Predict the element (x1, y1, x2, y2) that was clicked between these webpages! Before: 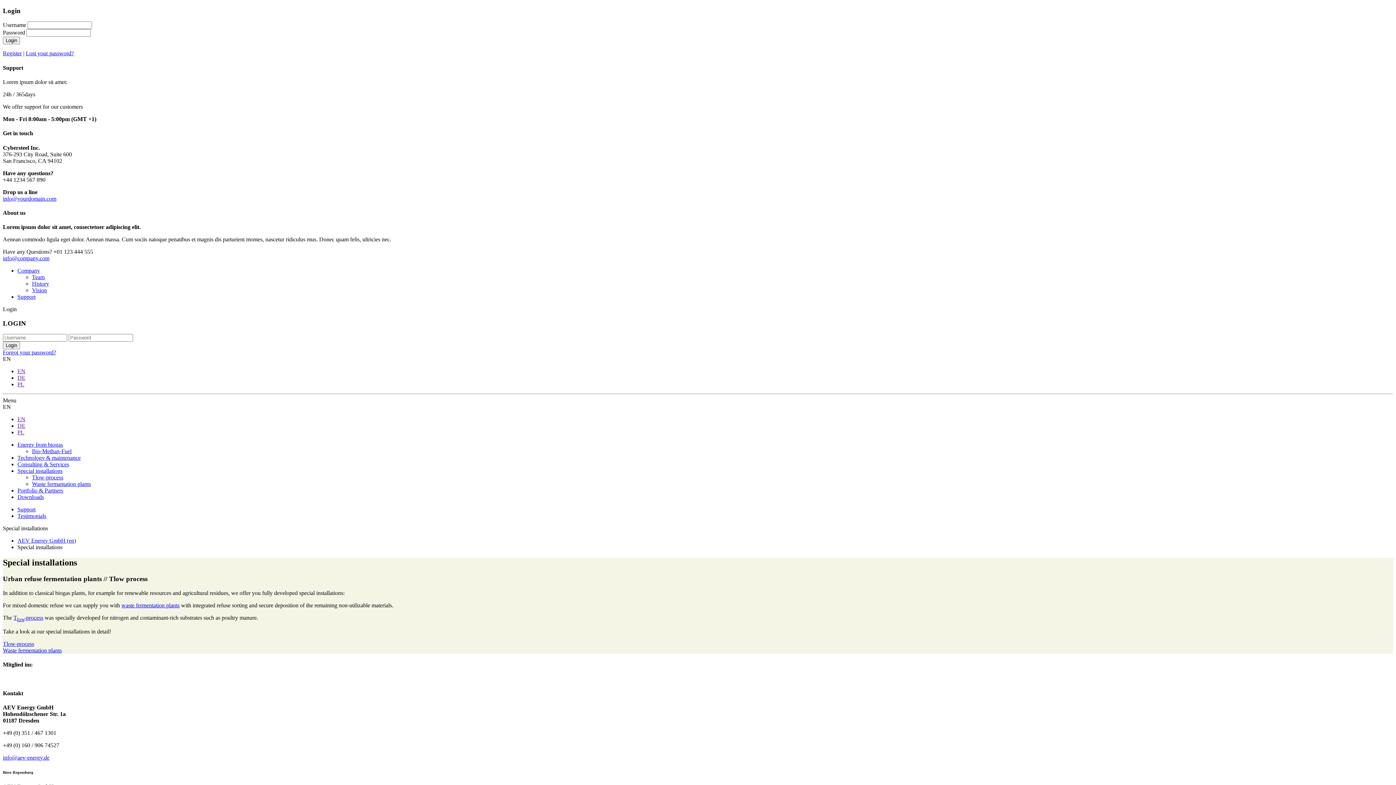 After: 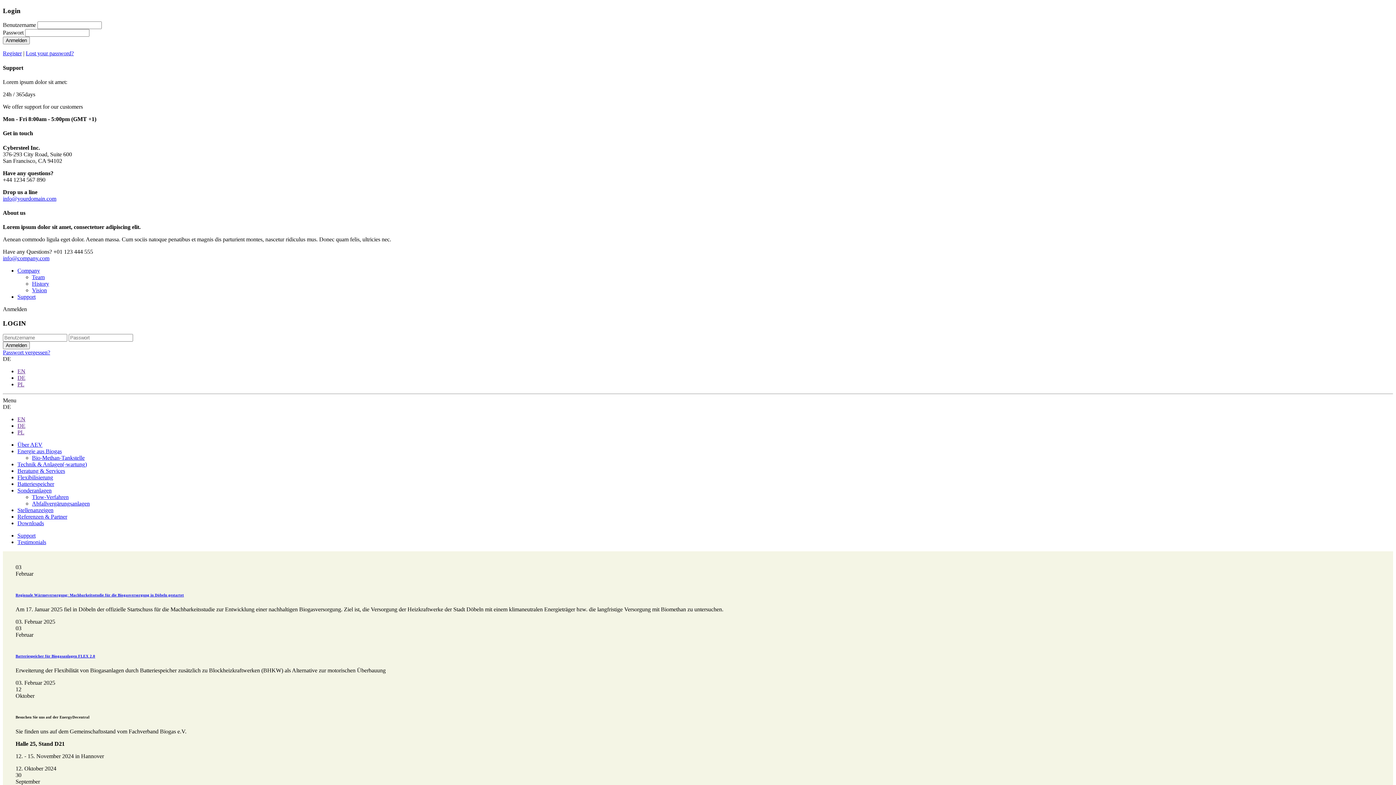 Action: bbox: (2, 50, 21, 56) label: Register